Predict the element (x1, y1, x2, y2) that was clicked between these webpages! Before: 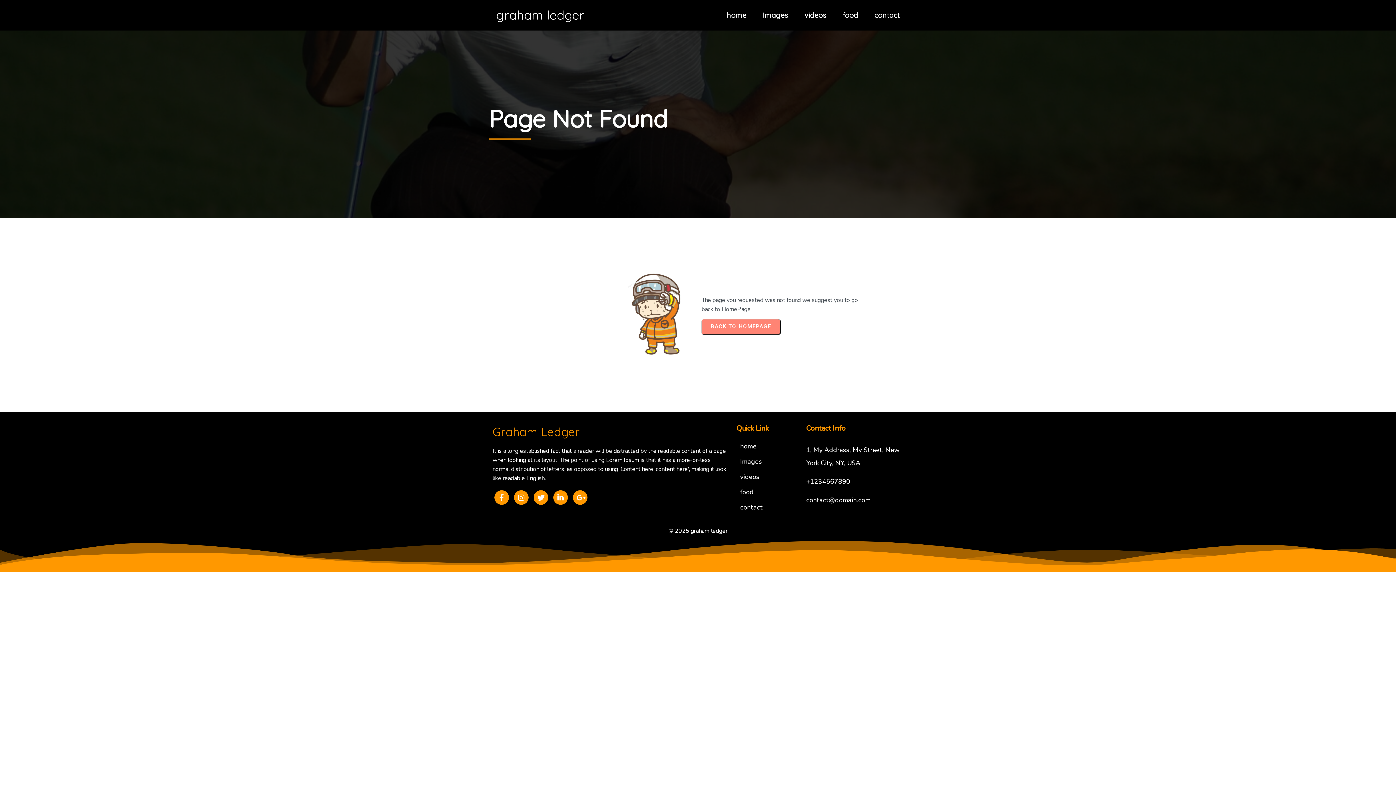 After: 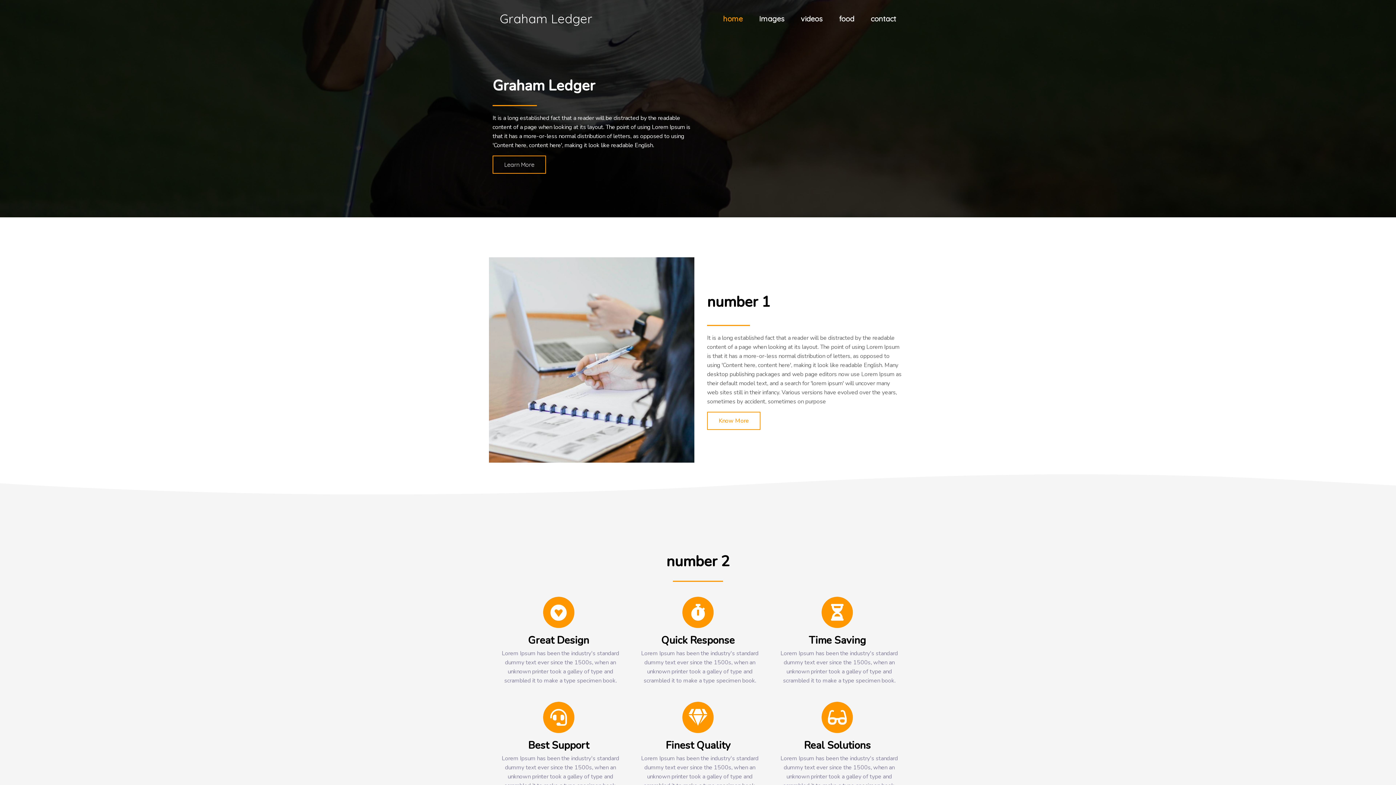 Action: bbox: (489, 3, 609, 26) label: graham ledger